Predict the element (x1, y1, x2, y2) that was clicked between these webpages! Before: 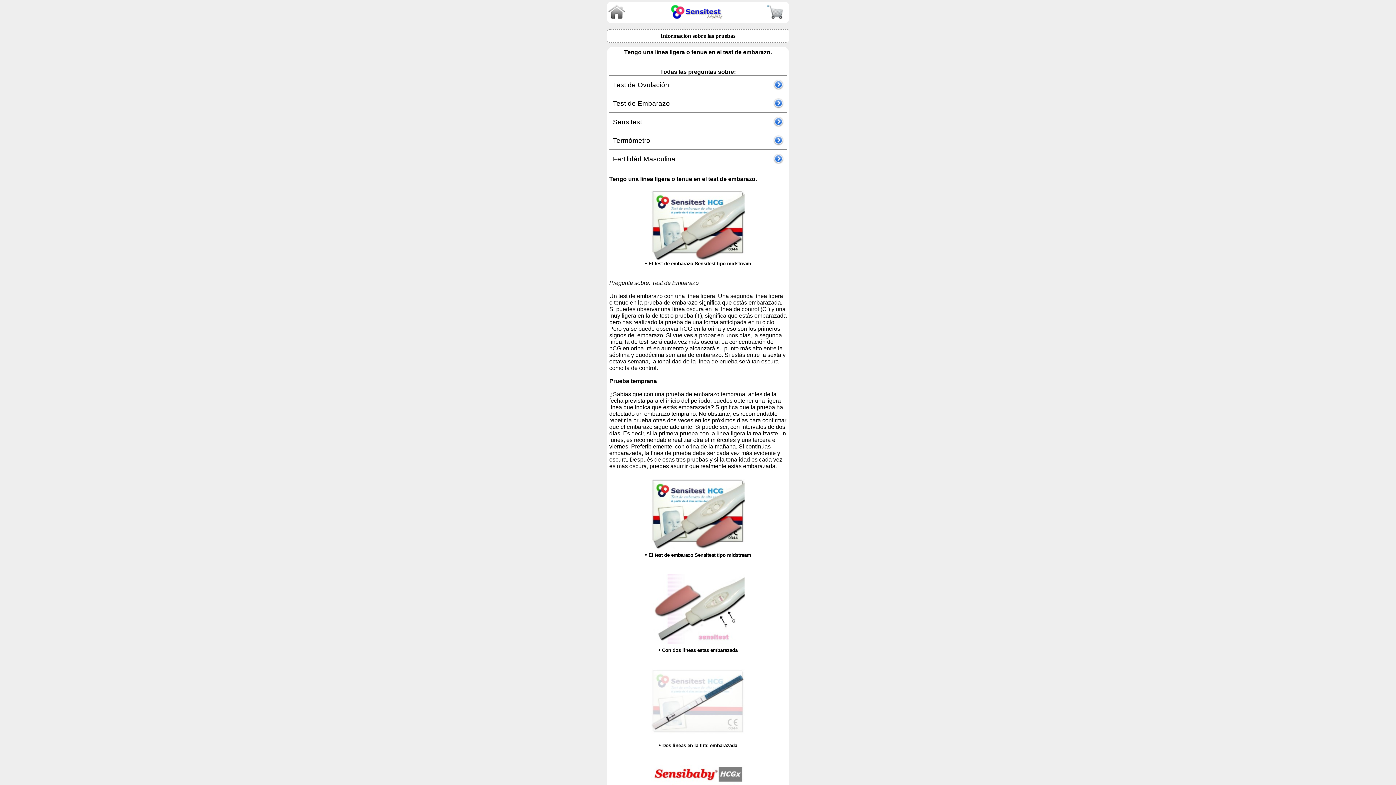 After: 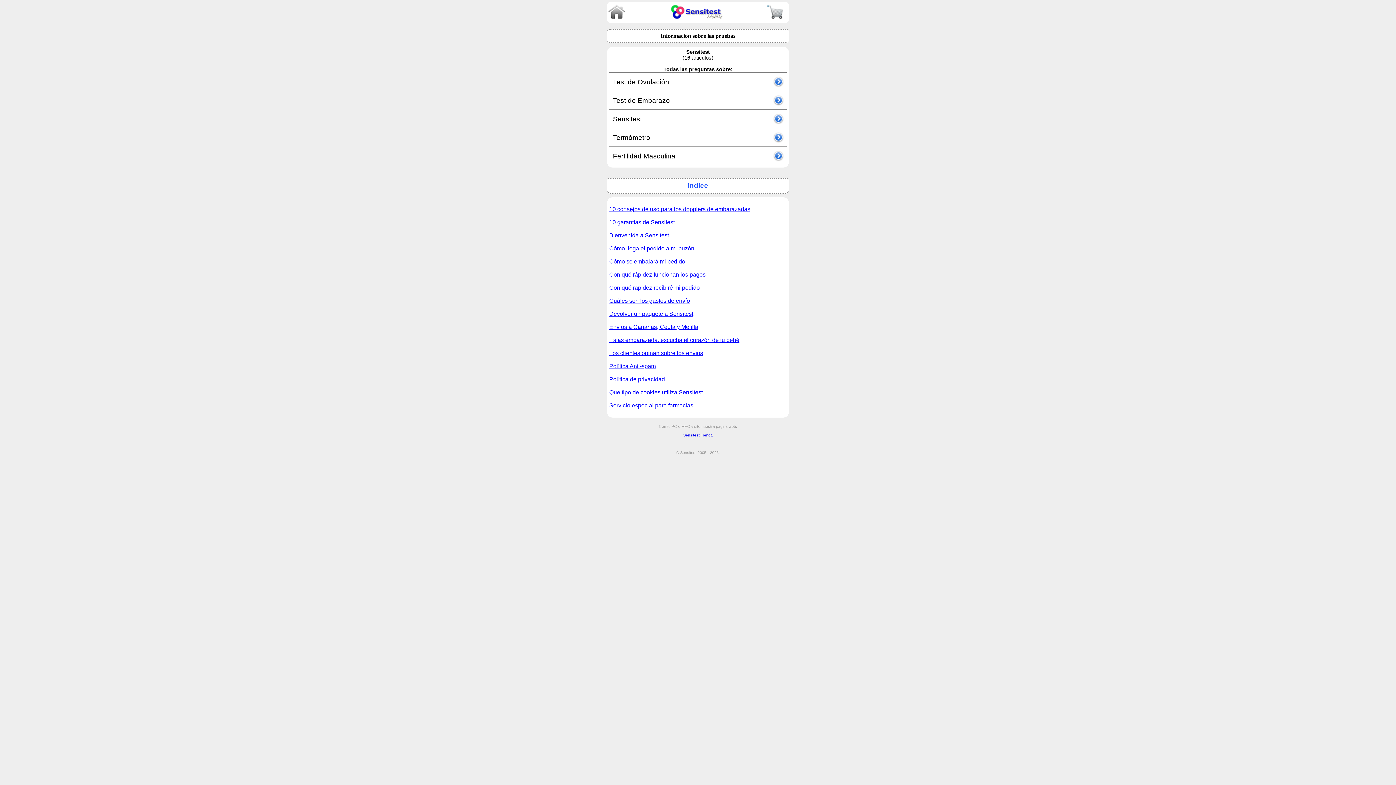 Action: bbox: (609, 112, 786, 130) label: Sensitest